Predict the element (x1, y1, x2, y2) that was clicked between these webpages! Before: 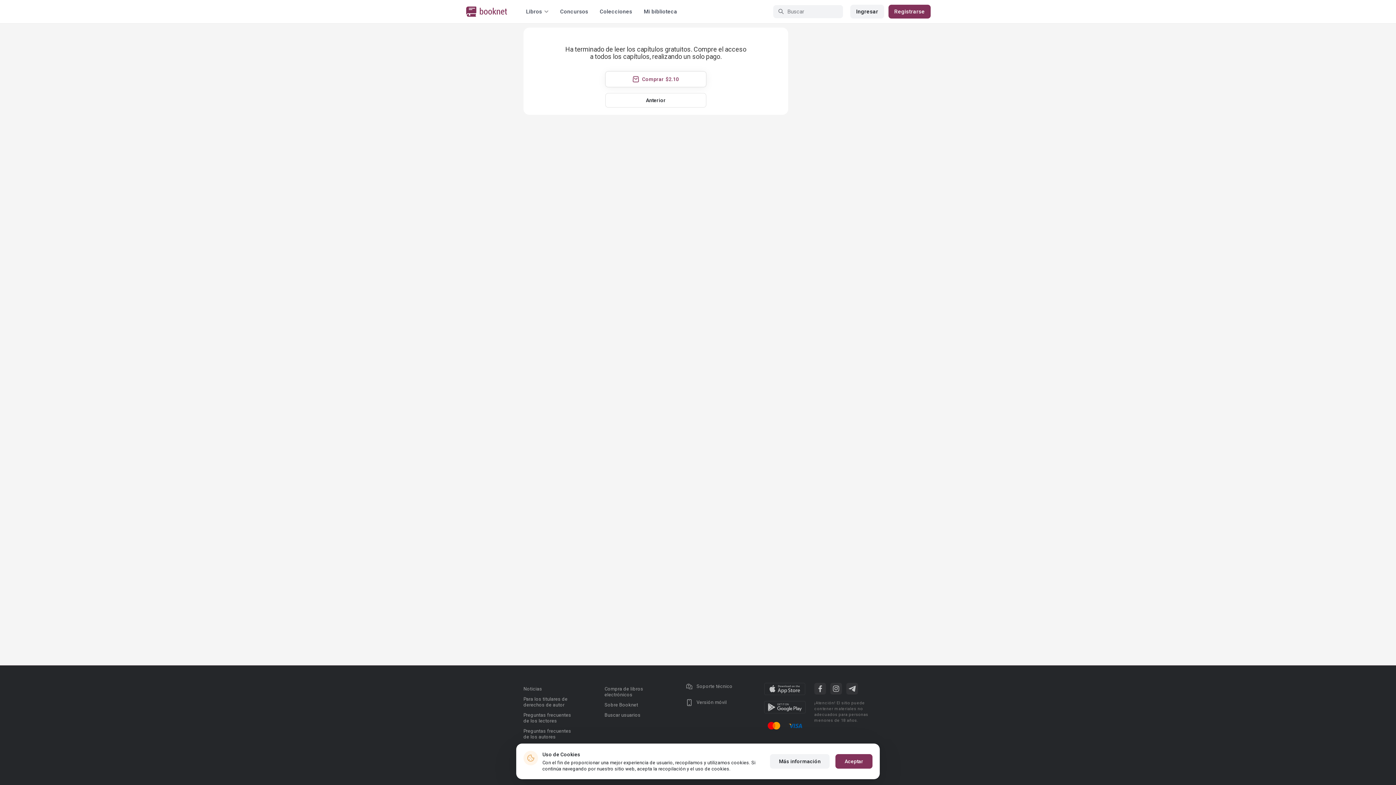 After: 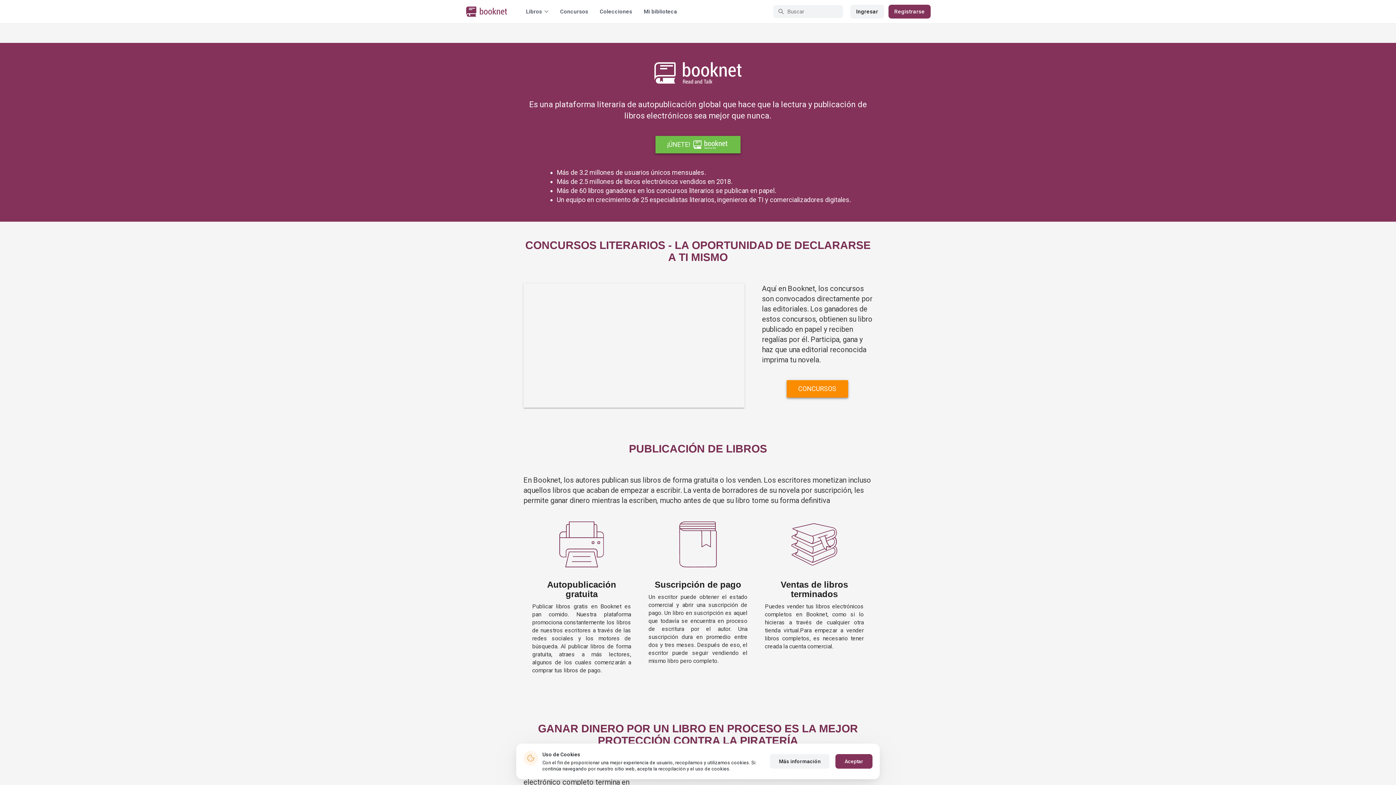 Action: bbox: (604, 702, 638, 708) label: Sobre Booknet